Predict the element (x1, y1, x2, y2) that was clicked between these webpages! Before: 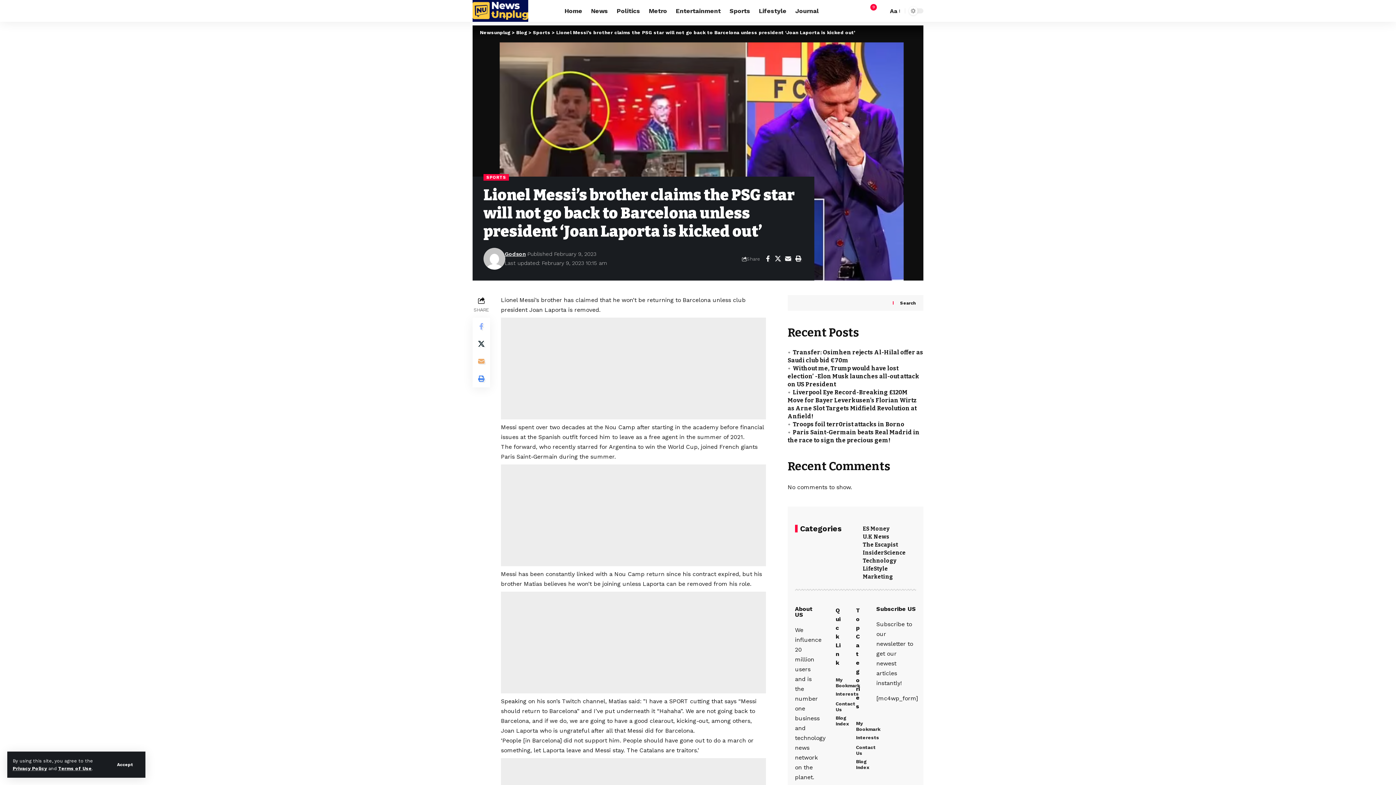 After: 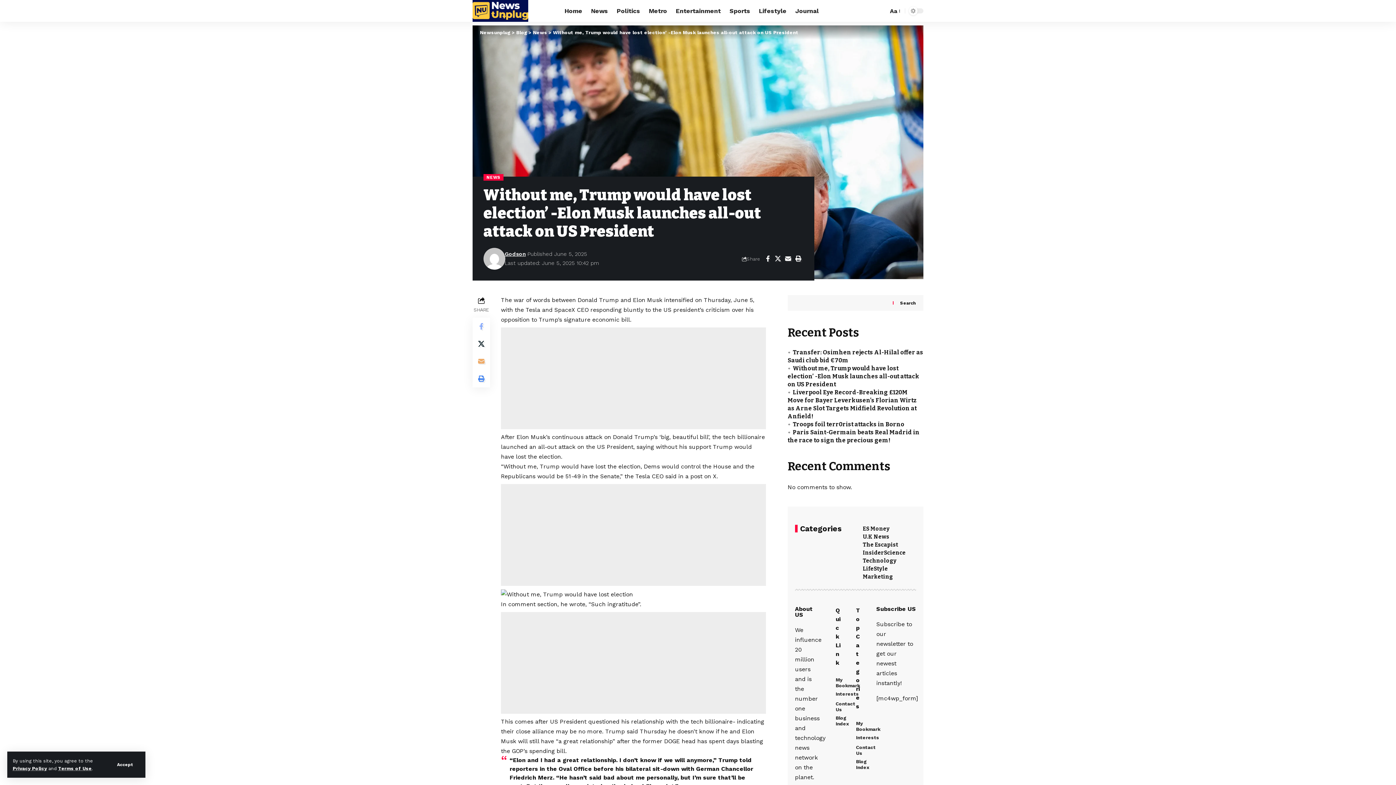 Action: bbox: (787, 365, 919, 388) label: Without me, Trump would have lost election’ -Elon Musk launches all-out attack on US President